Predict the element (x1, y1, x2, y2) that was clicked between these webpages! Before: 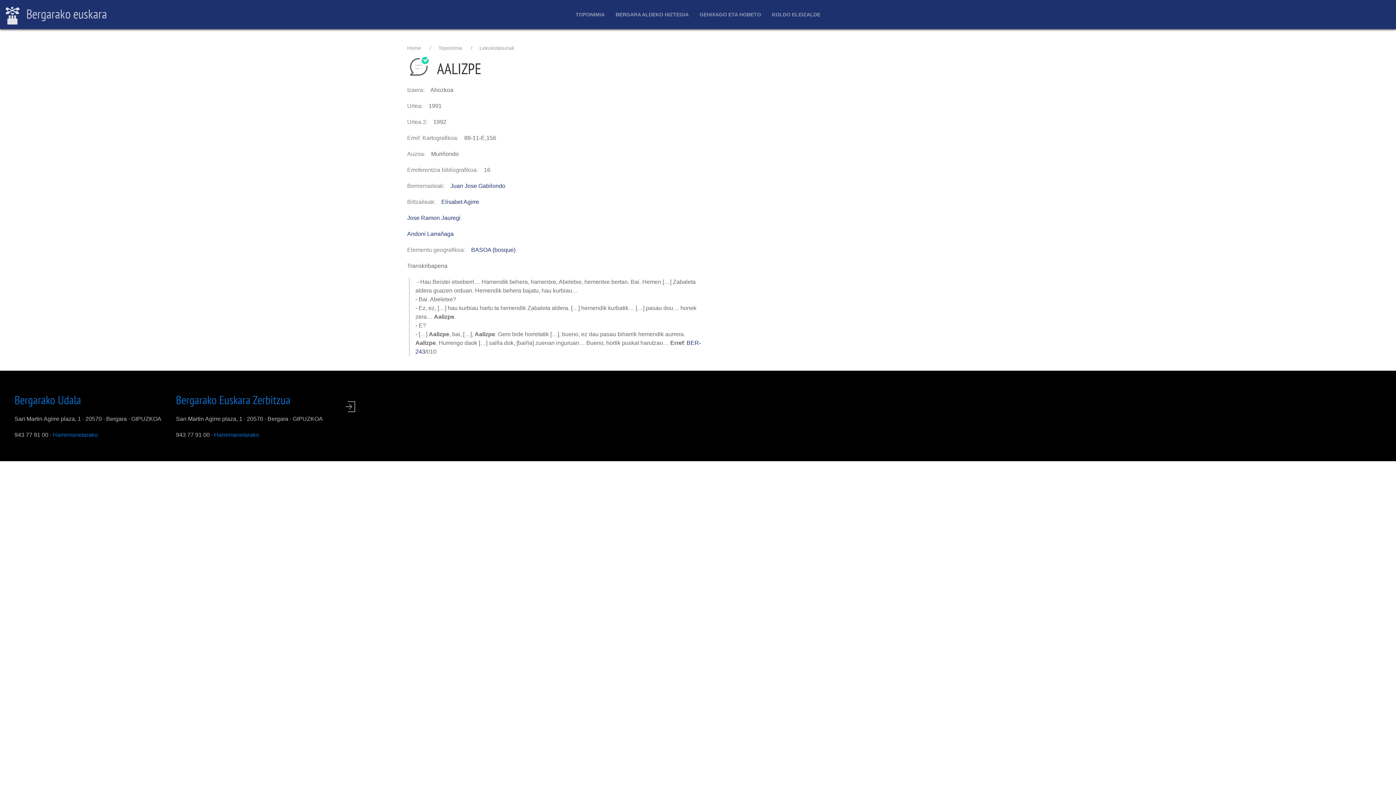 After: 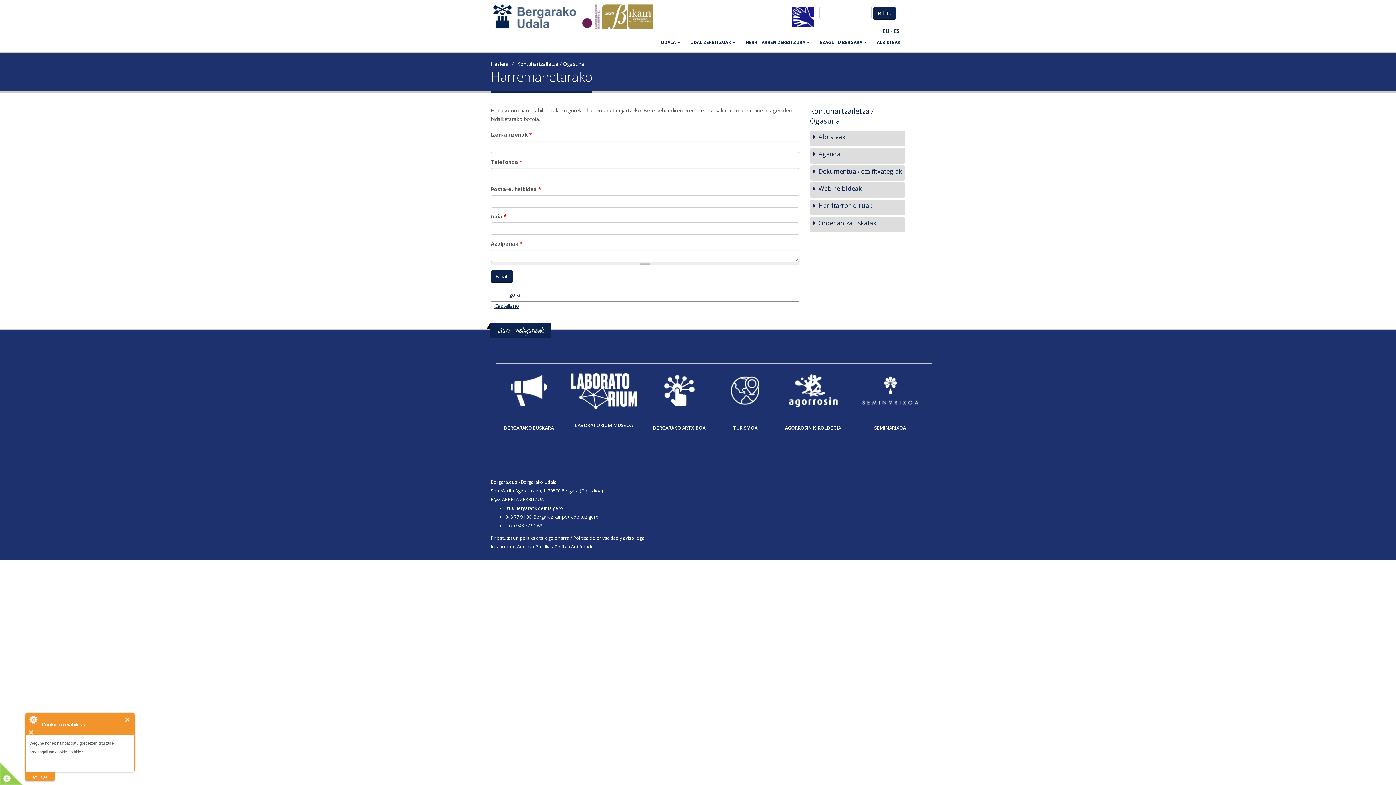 Action: label: Harremanetarako bbox: (52, 431, 97, 438)